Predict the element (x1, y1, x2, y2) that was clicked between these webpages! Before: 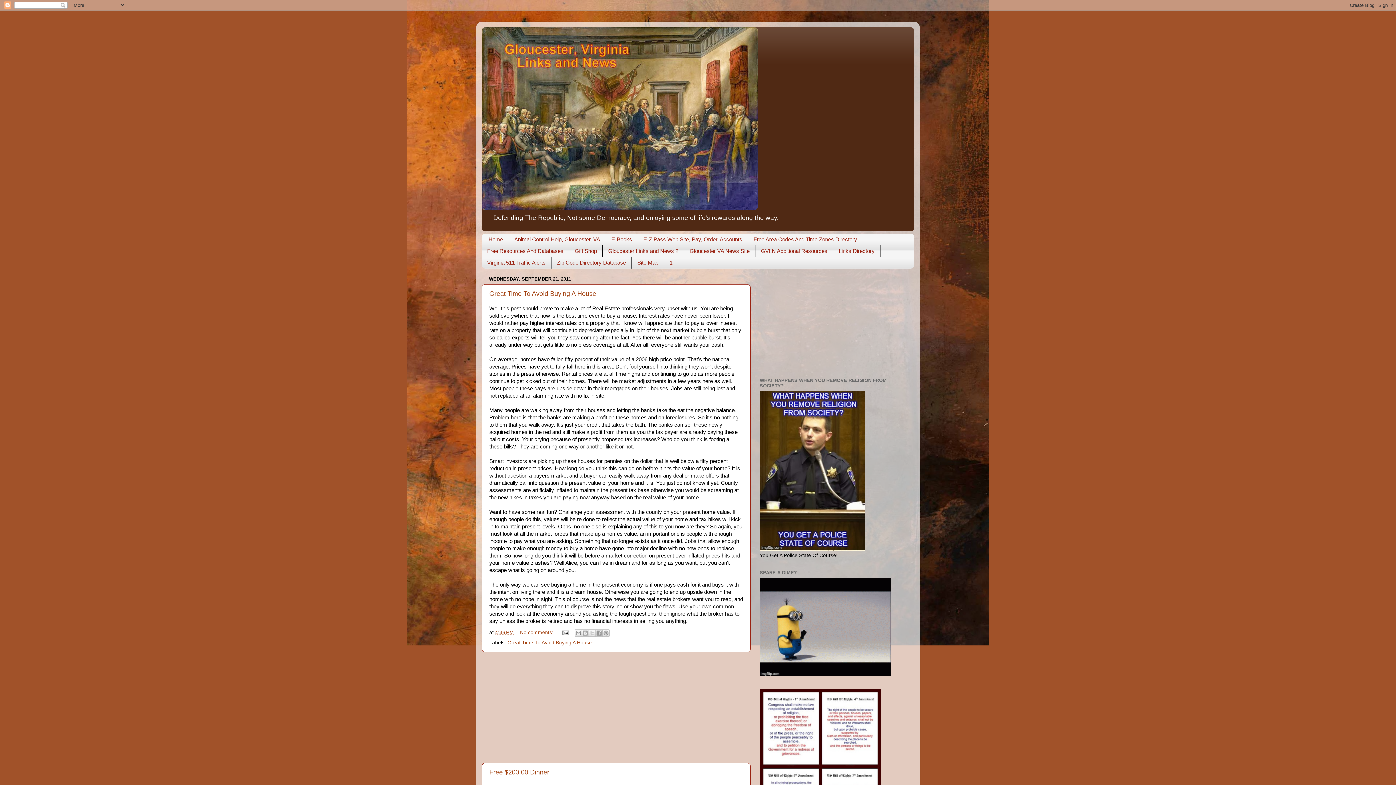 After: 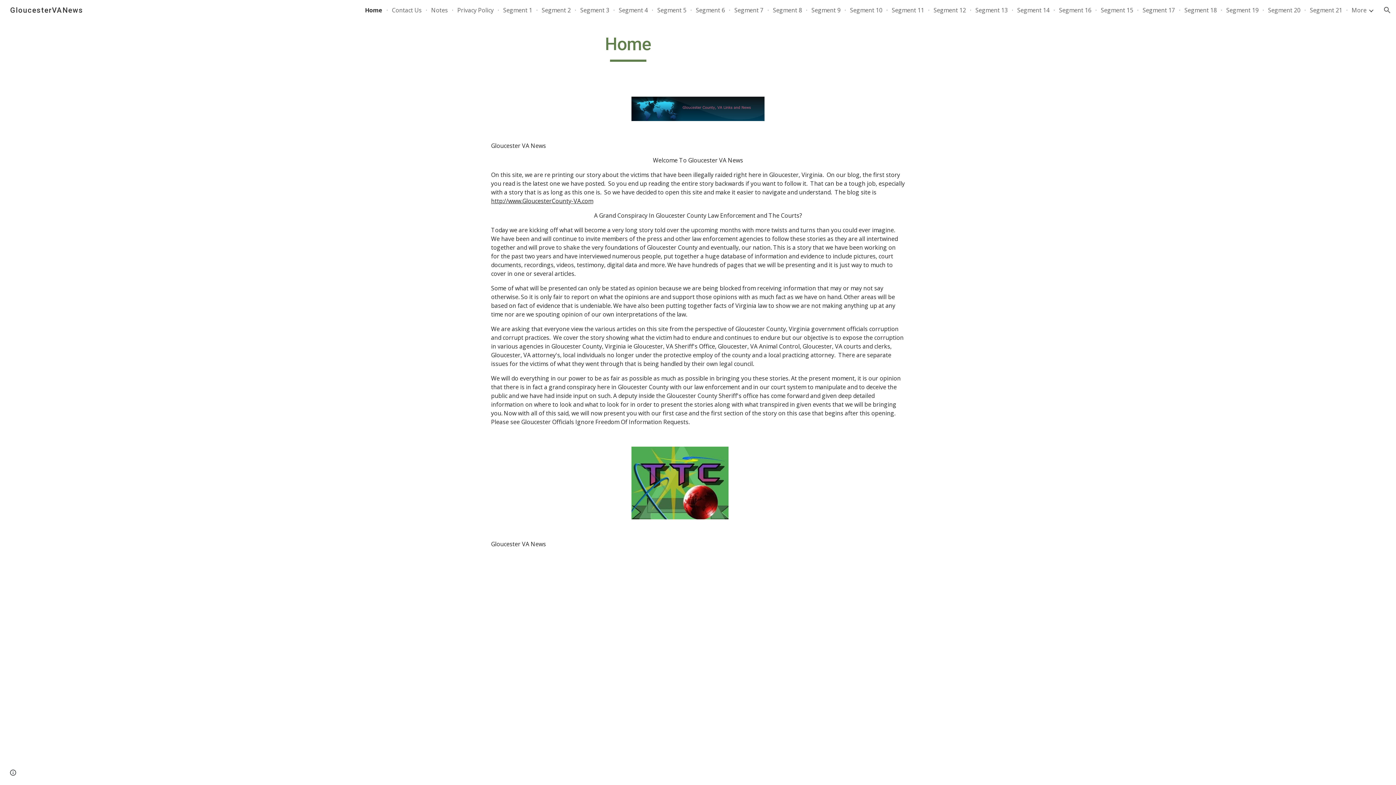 Action: label: Gloucester VA News Site bbox: (684, 245, 755, 256)